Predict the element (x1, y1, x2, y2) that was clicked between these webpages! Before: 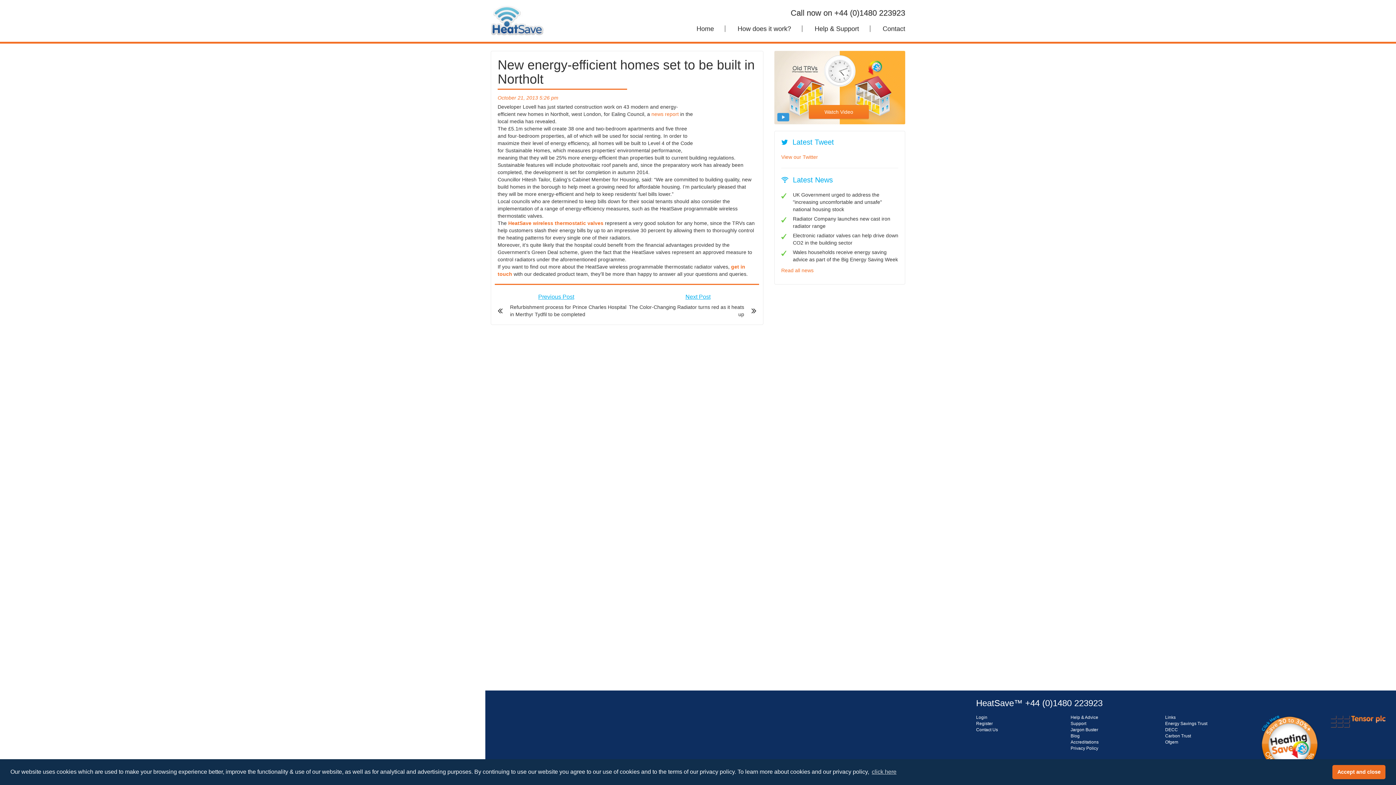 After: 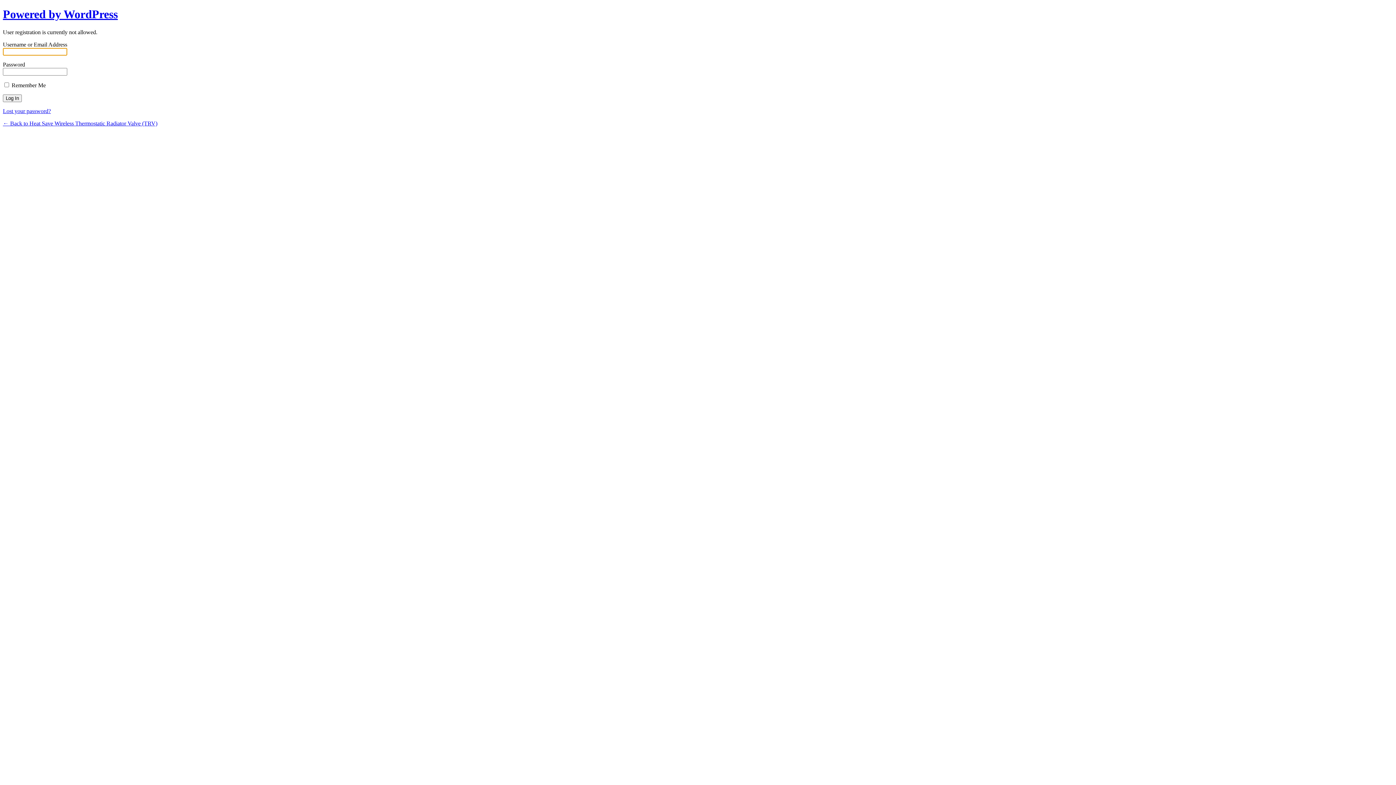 Action: bbox: (976, 721, 993, 726) label: Register